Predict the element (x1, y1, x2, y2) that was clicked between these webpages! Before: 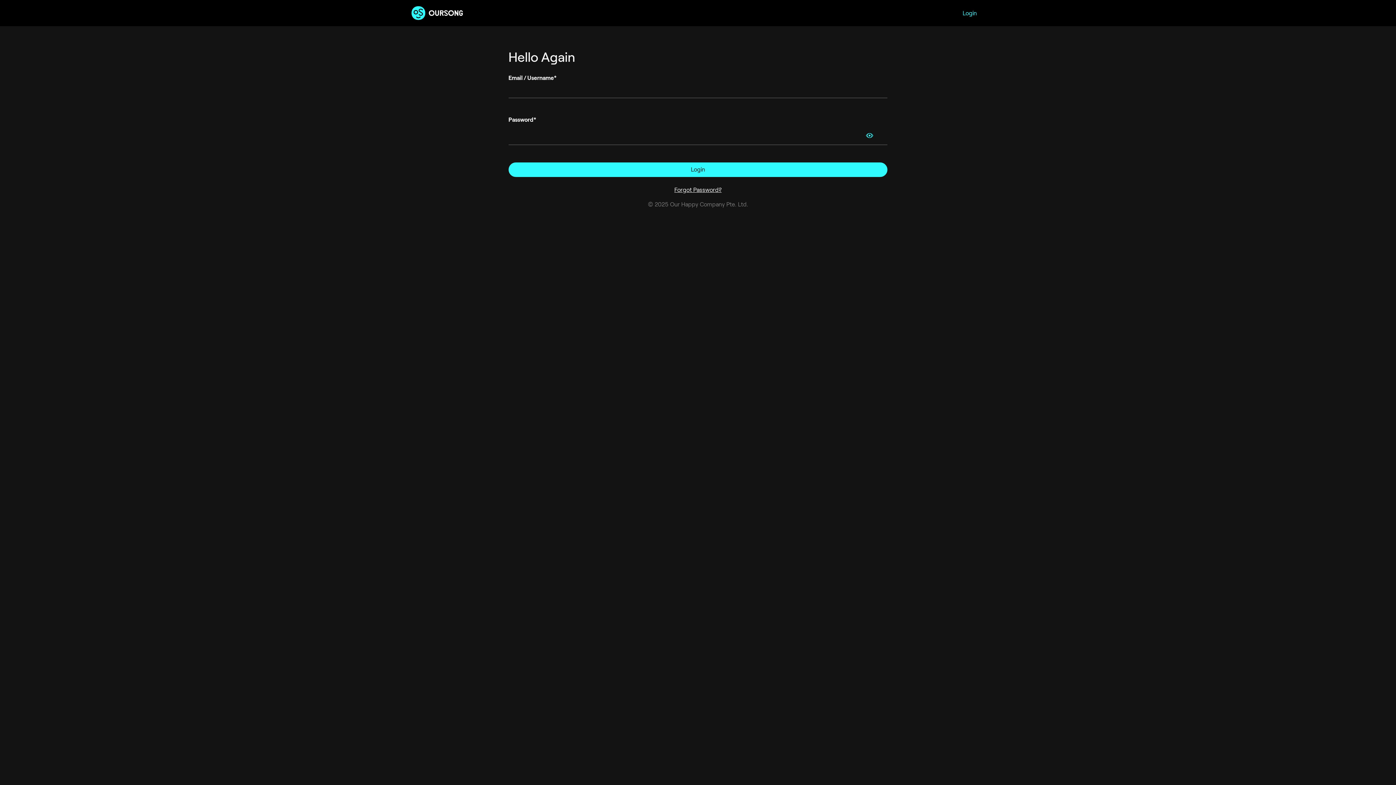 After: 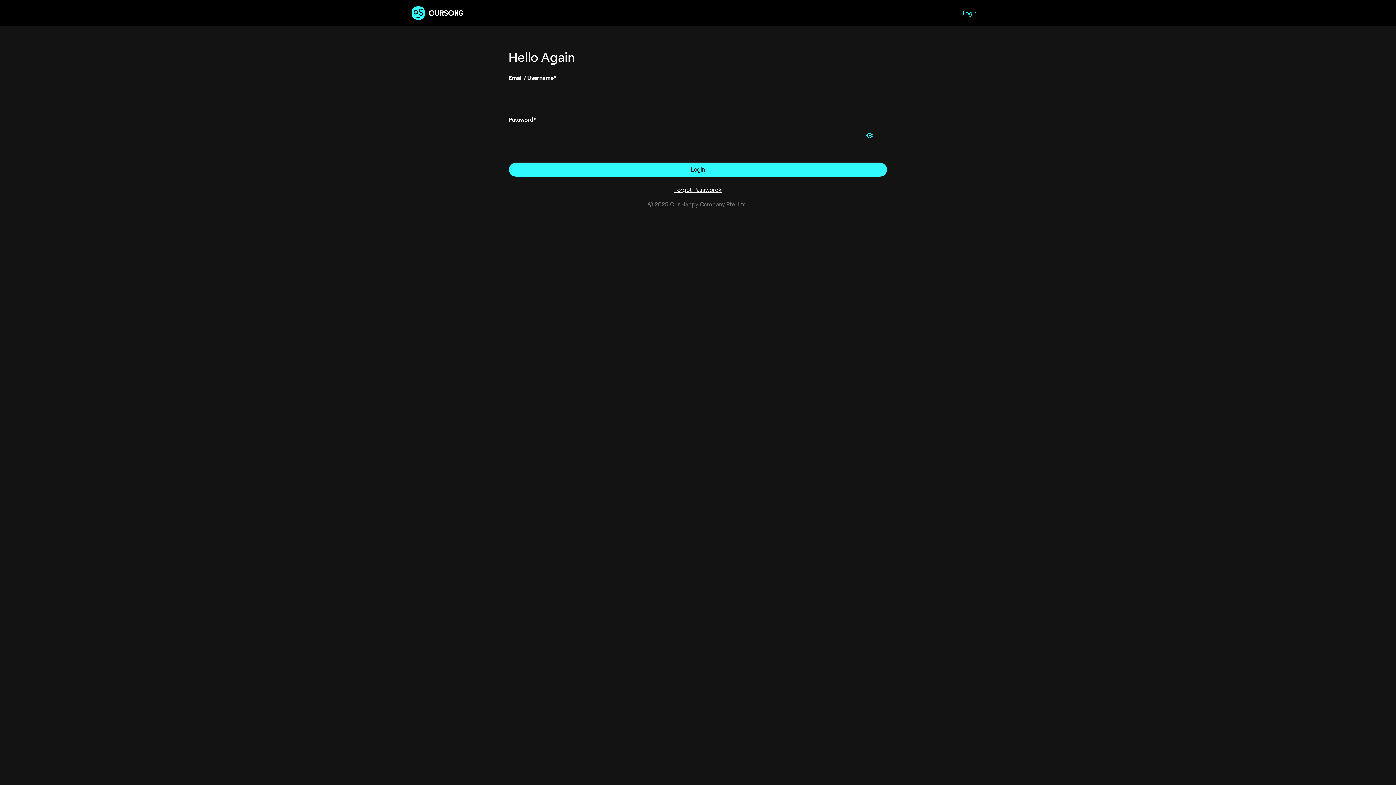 Action: bbox: (508, 162, 887, 177) label: Login